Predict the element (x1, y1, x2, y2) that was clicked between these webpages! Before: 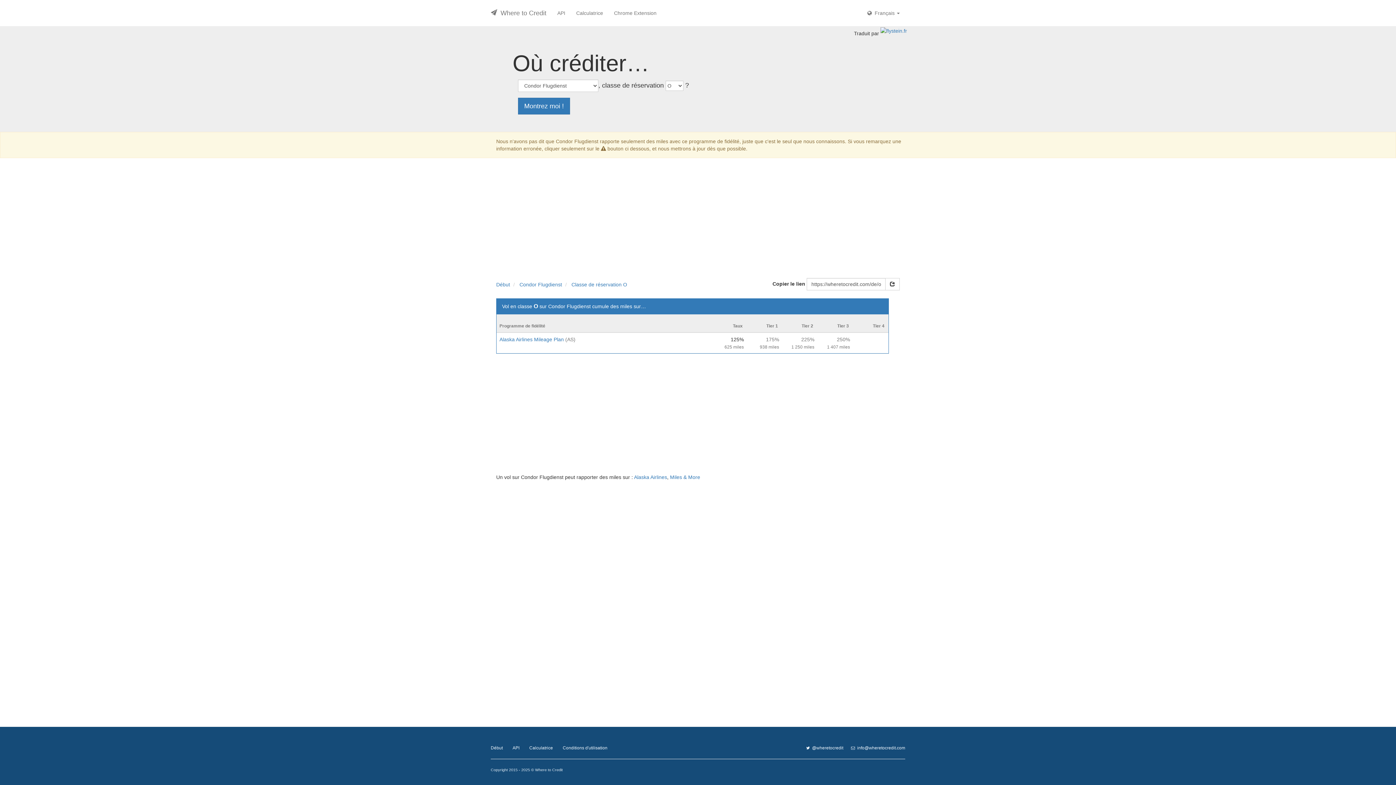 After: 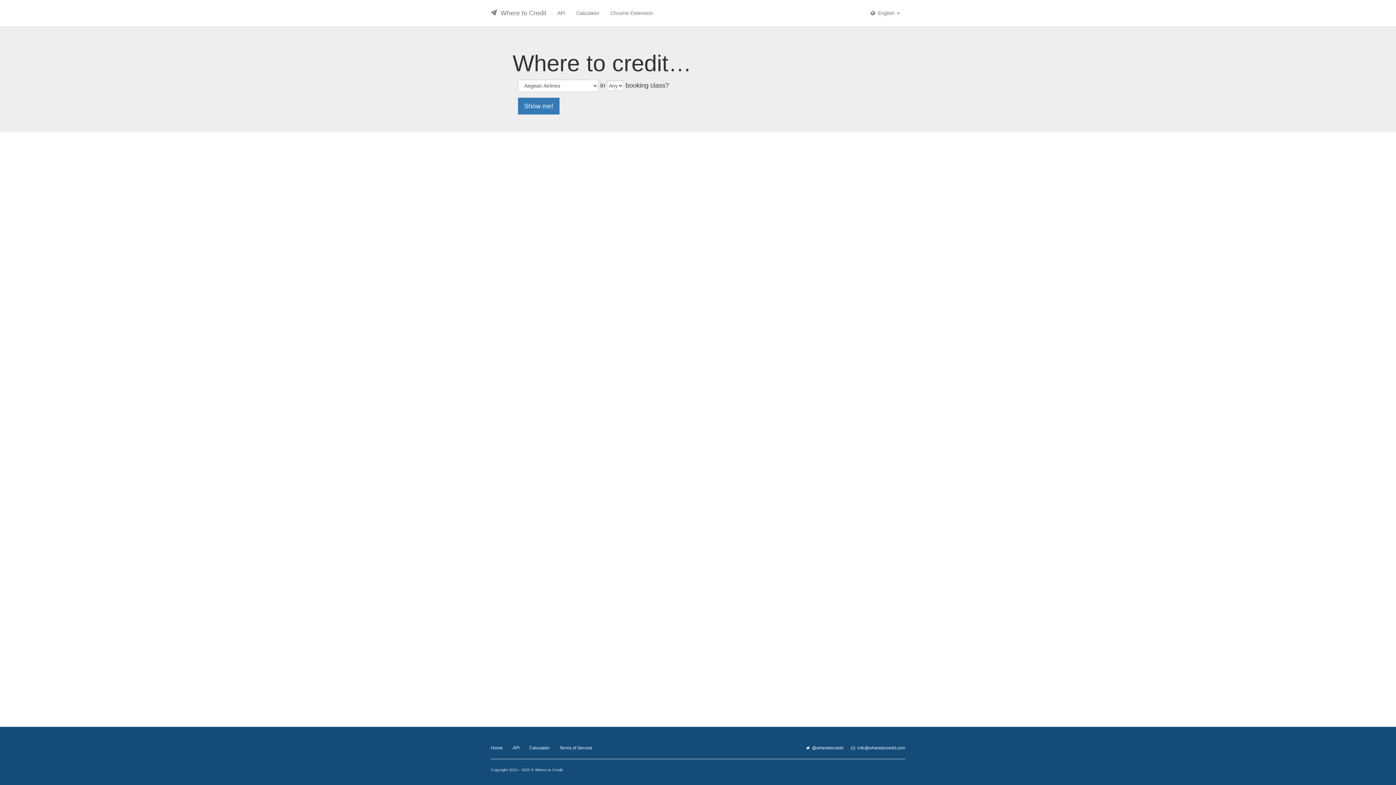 Action: bbox: (490, 745, 502, 750) label: Début